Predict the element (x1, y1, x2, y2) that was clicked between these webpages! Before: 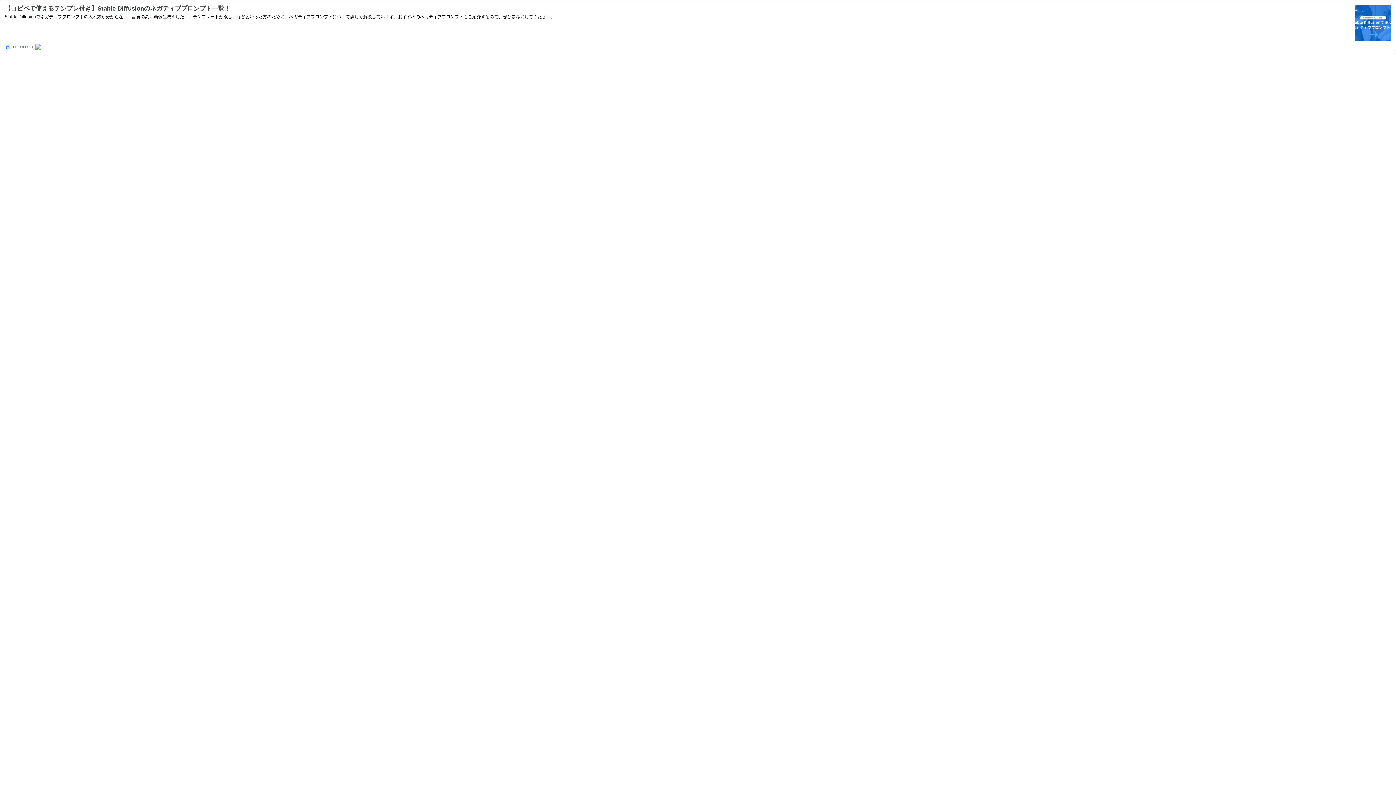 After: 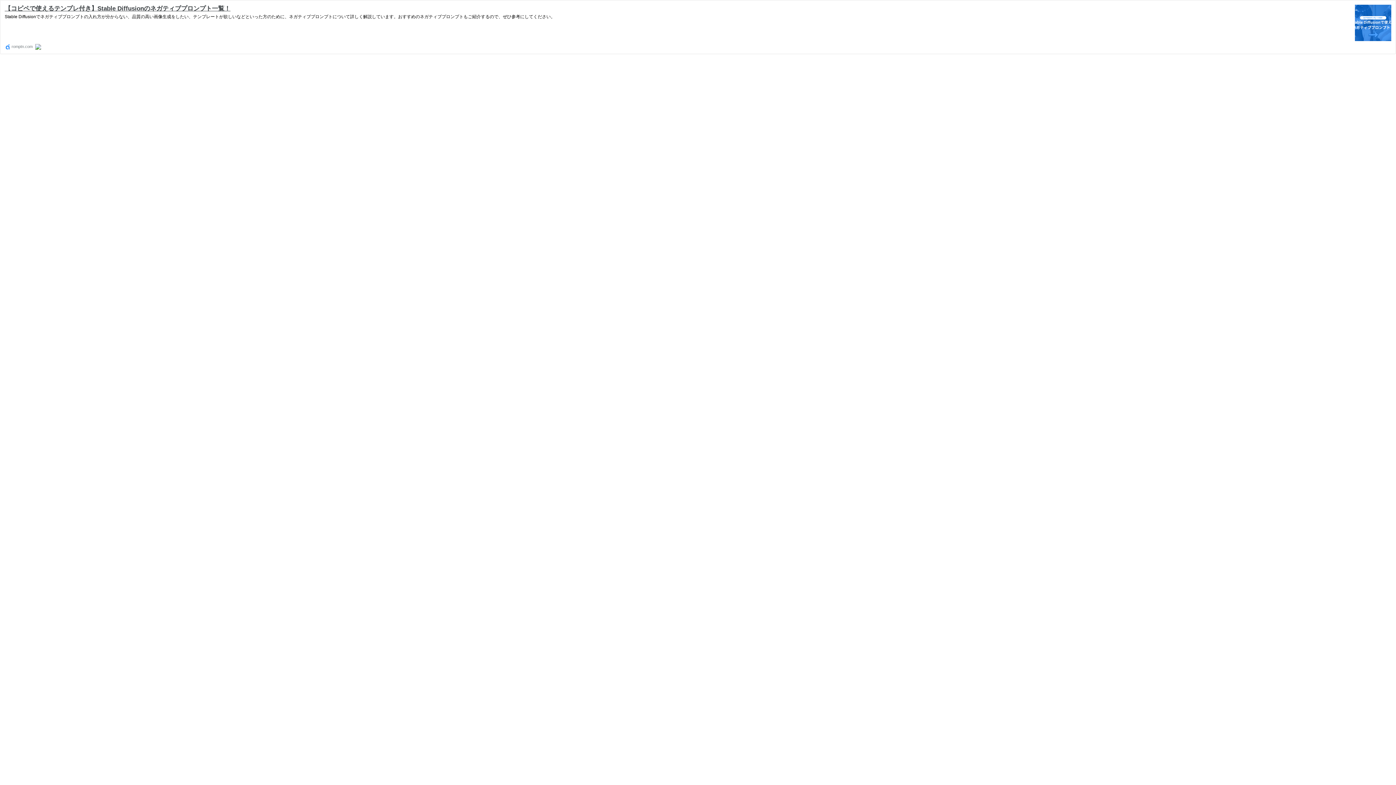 Action: bbox: (4, 5, 230, 12) label: 【コピペで使えるテンプレ付き】Stable Diffusionのネガティブプロンプト一覧！